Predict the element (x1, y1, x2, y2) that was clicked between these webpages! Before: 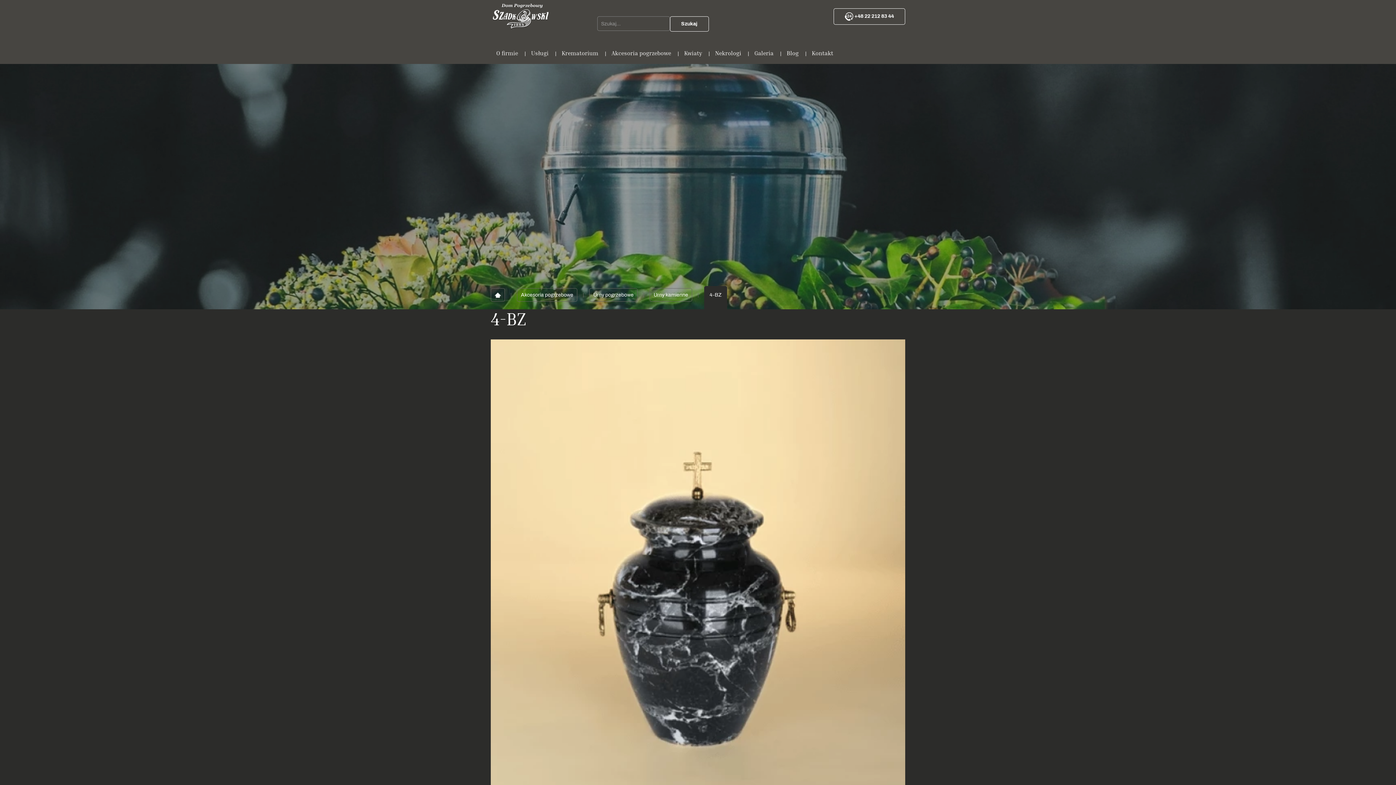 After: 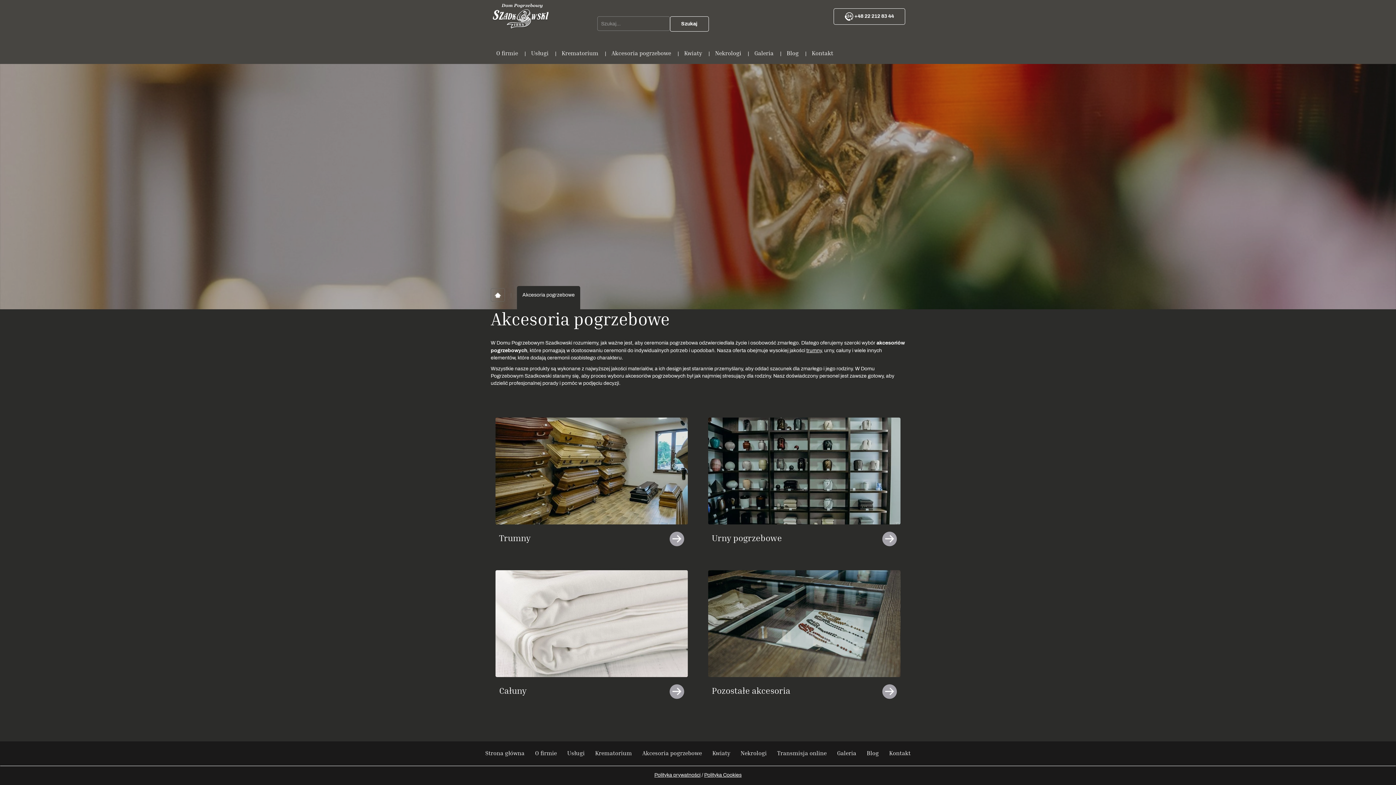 Action: bbox: (606, 42, 676, 64) label: Akcesoria pogrzebowe